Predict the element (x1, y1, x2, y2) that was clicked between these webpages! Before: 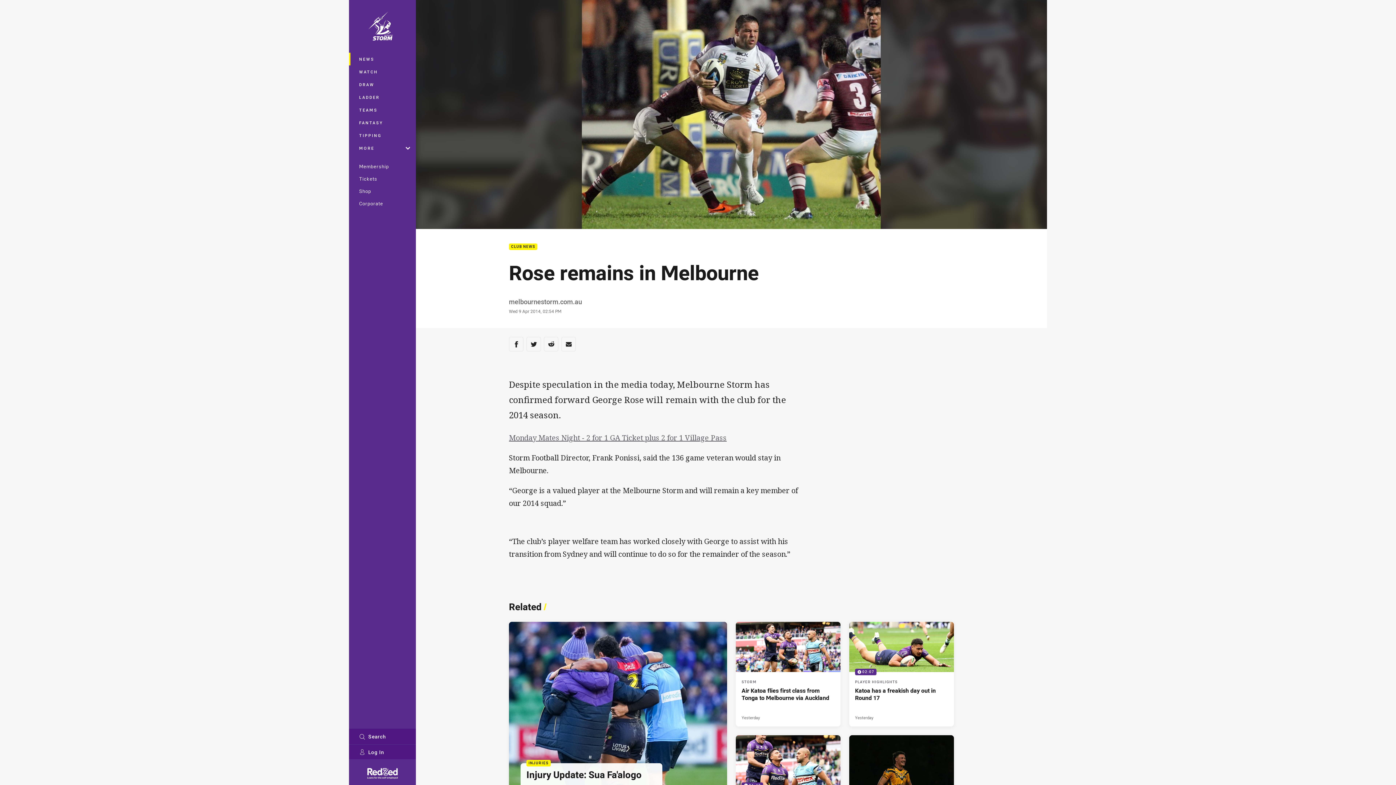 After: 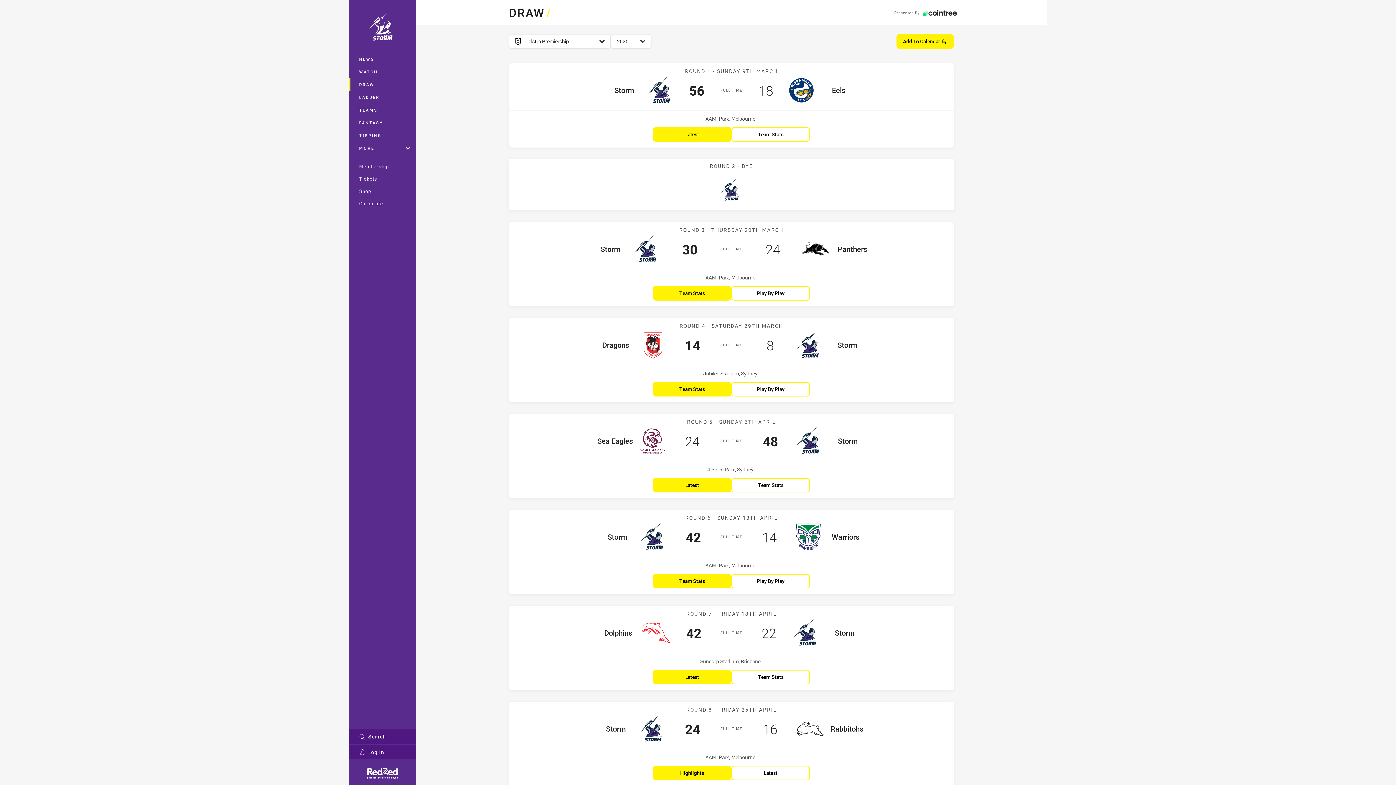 Action: bbox: (349, 78, 416, 90) label: DRAW